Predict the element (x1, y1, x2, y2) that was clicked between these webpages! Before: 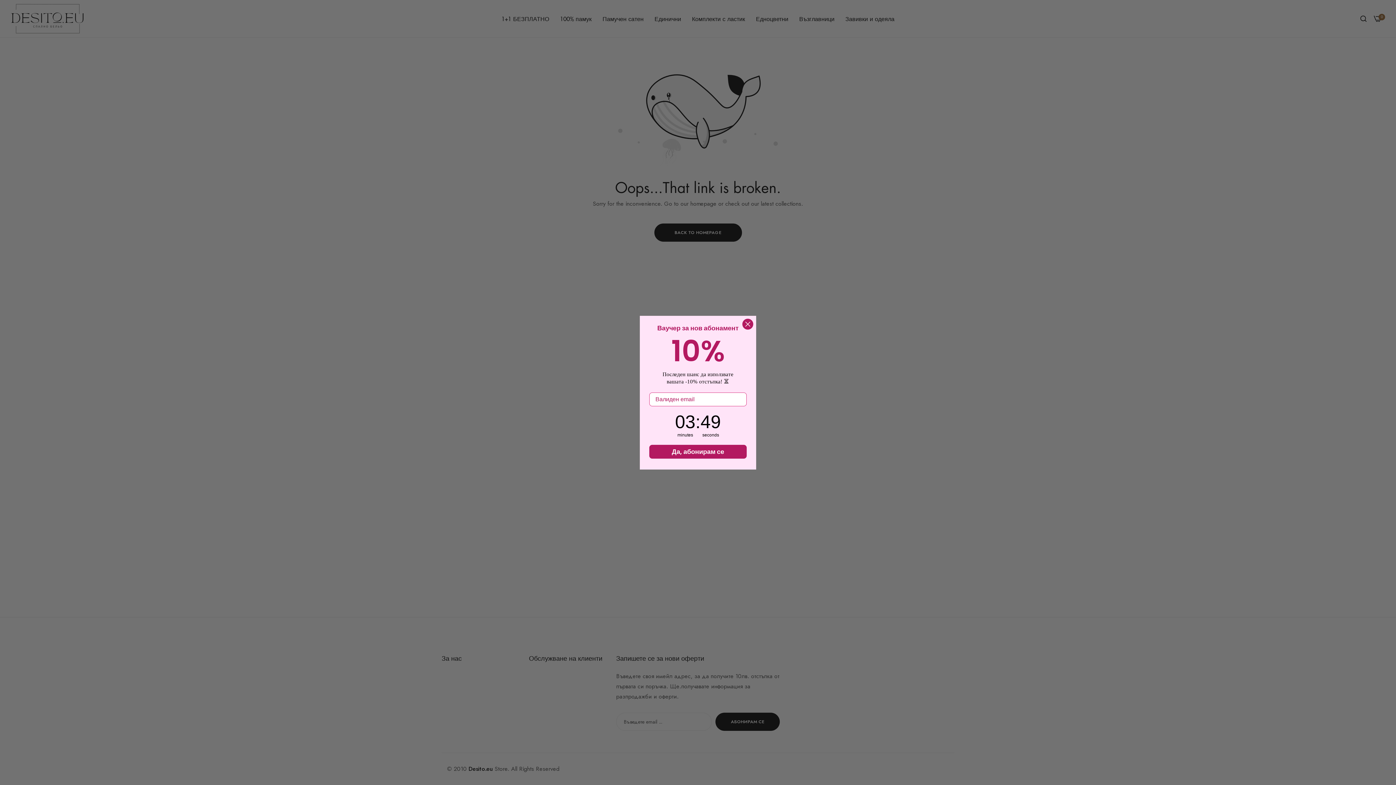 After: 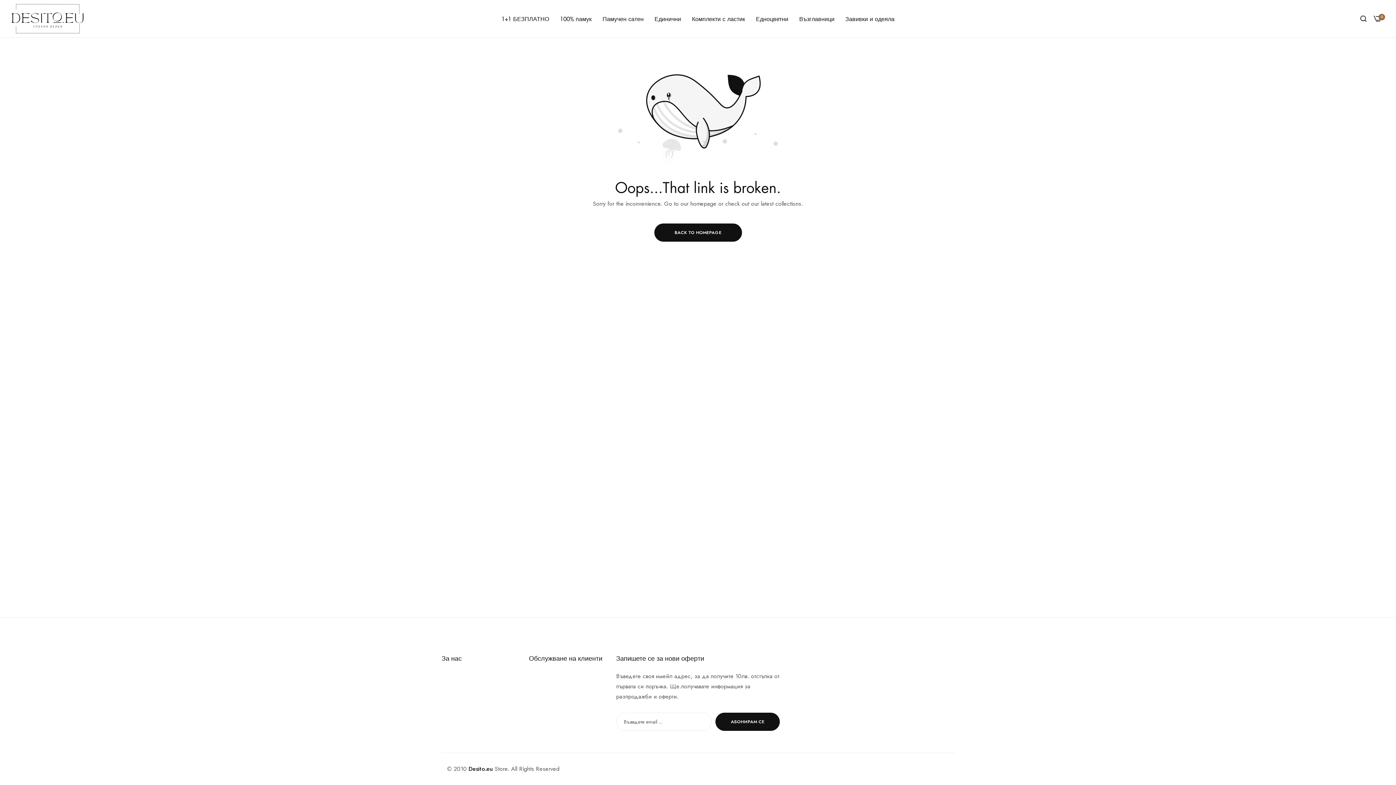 Action: bbox: (742, 318, 753, 329) label: Close dialog